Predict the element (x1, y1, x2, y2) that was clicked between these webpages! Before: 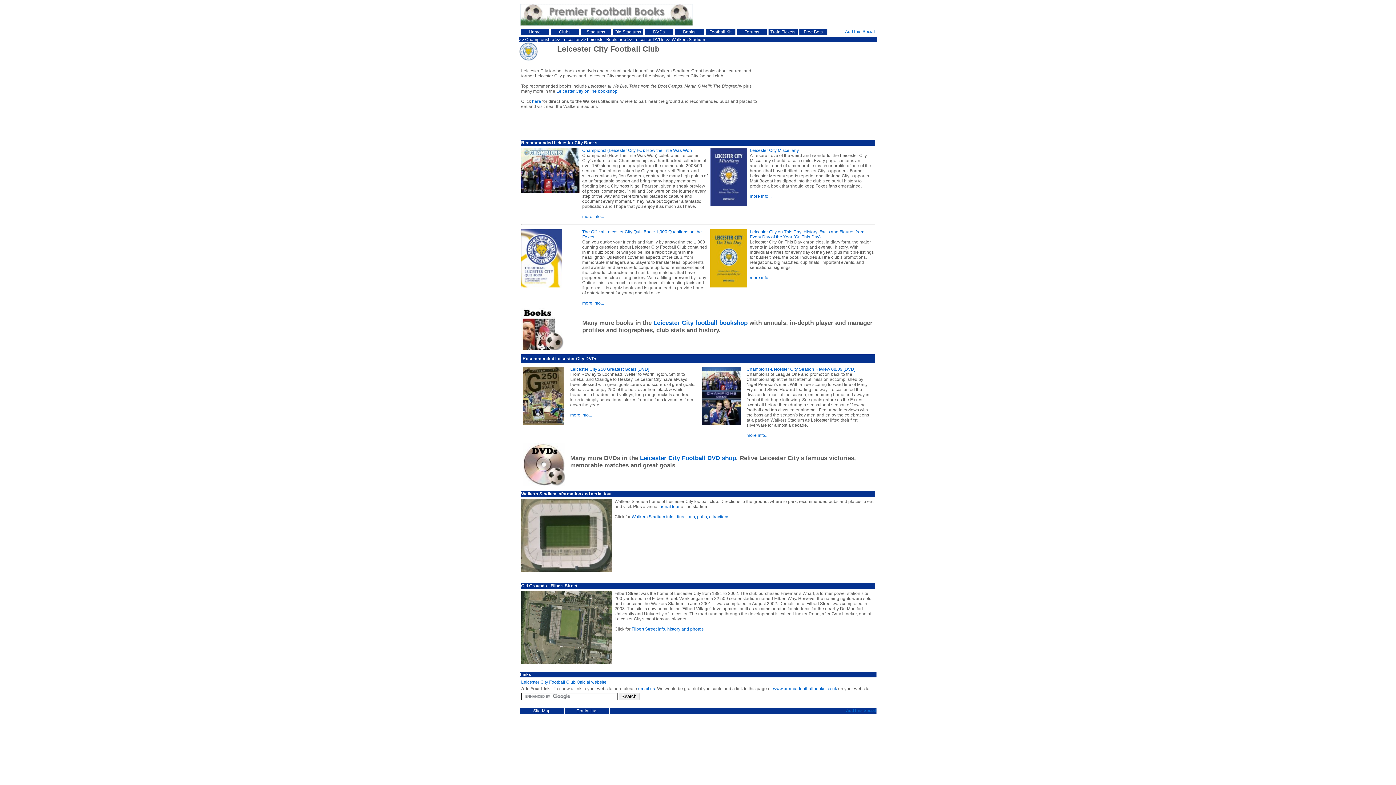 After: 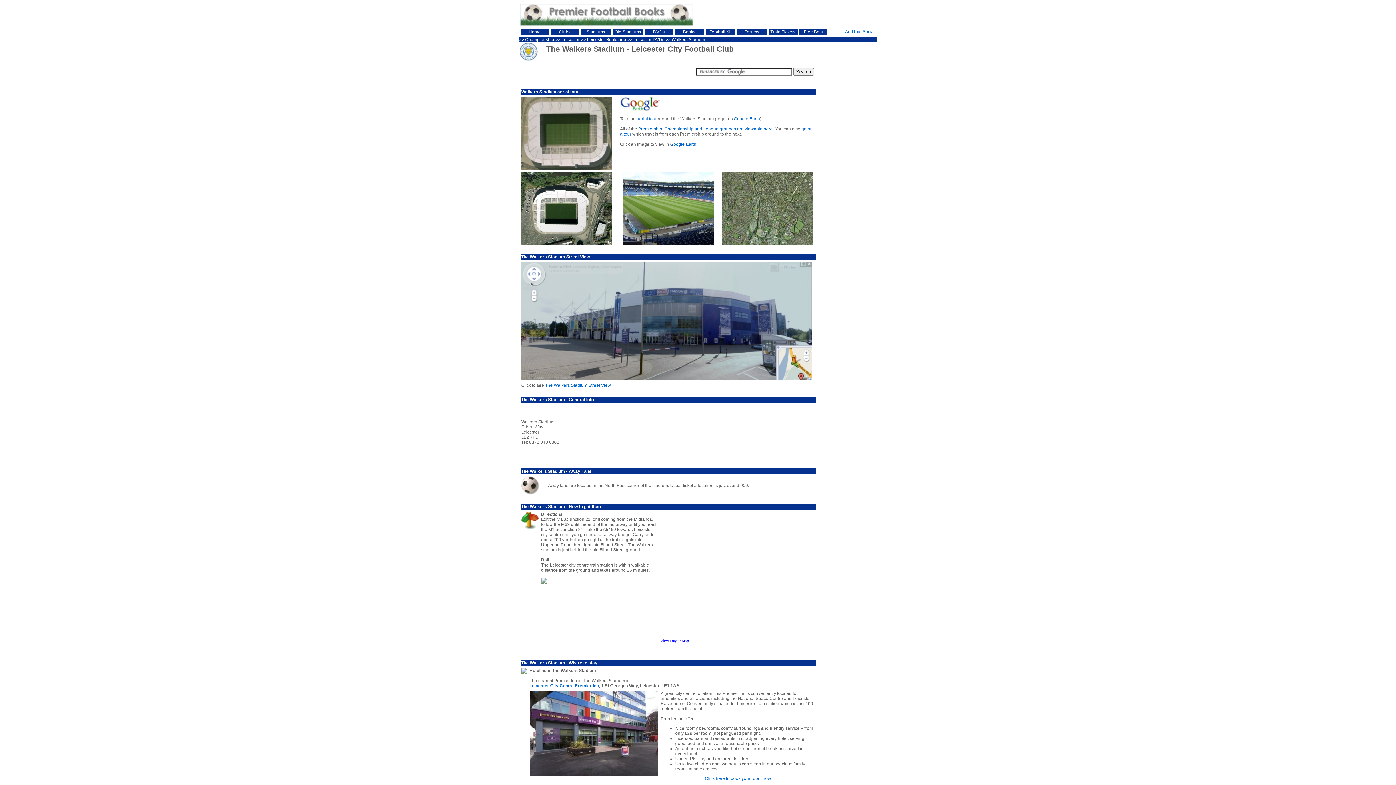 Action: label: aerial tour bbox: (659, 504, 679, 509)